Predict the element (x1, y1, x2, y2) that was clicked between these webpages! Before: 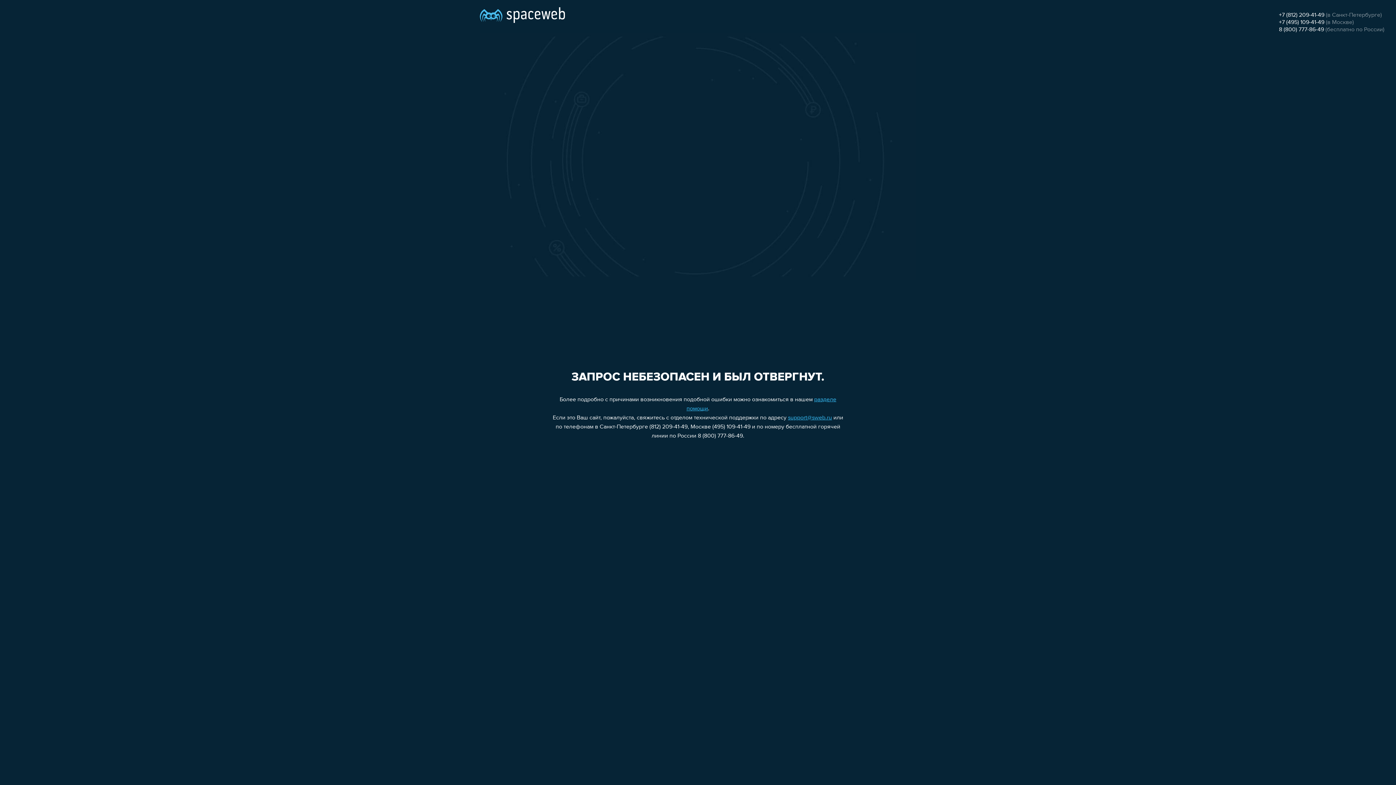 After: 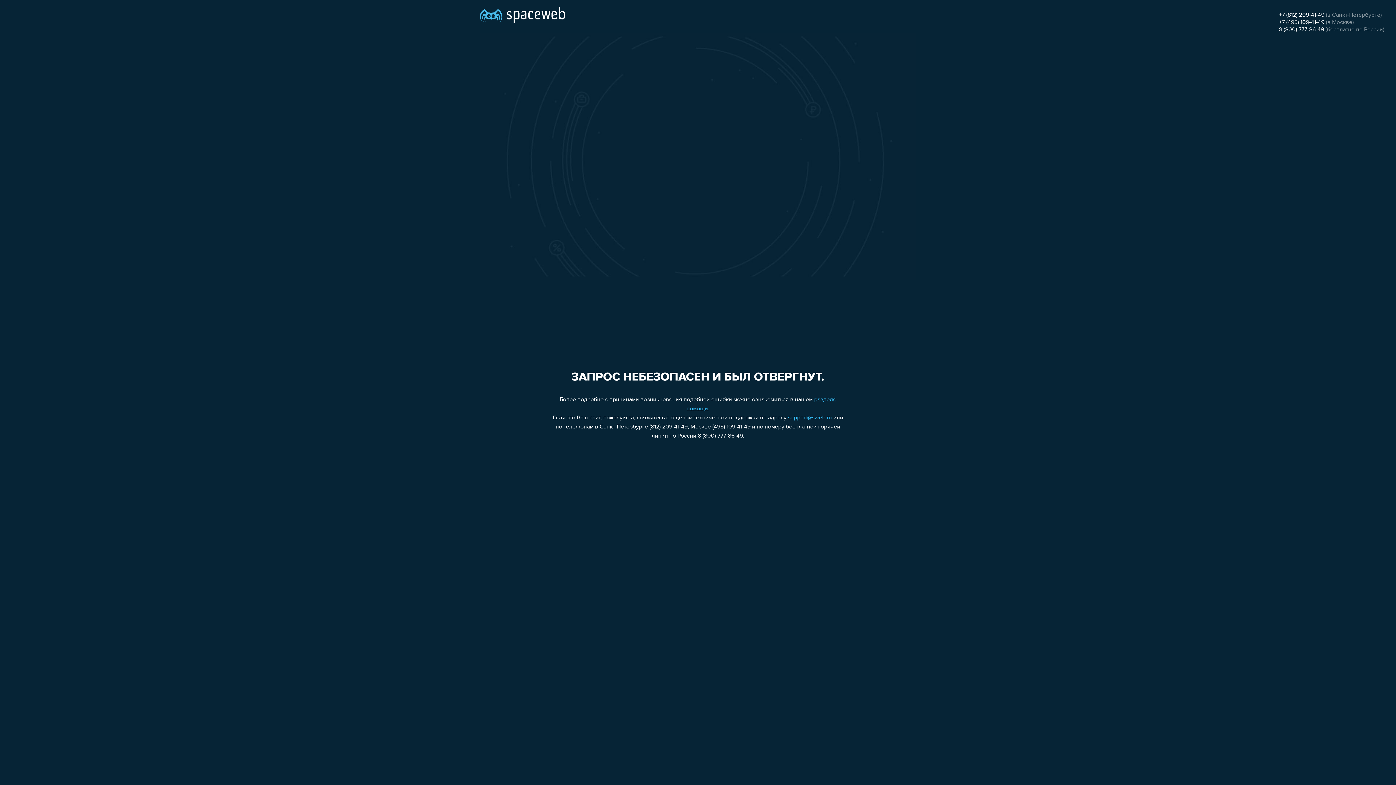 Action: bbox: (1279, 12, 1324, 18) label: +7 (812) 209-41-49